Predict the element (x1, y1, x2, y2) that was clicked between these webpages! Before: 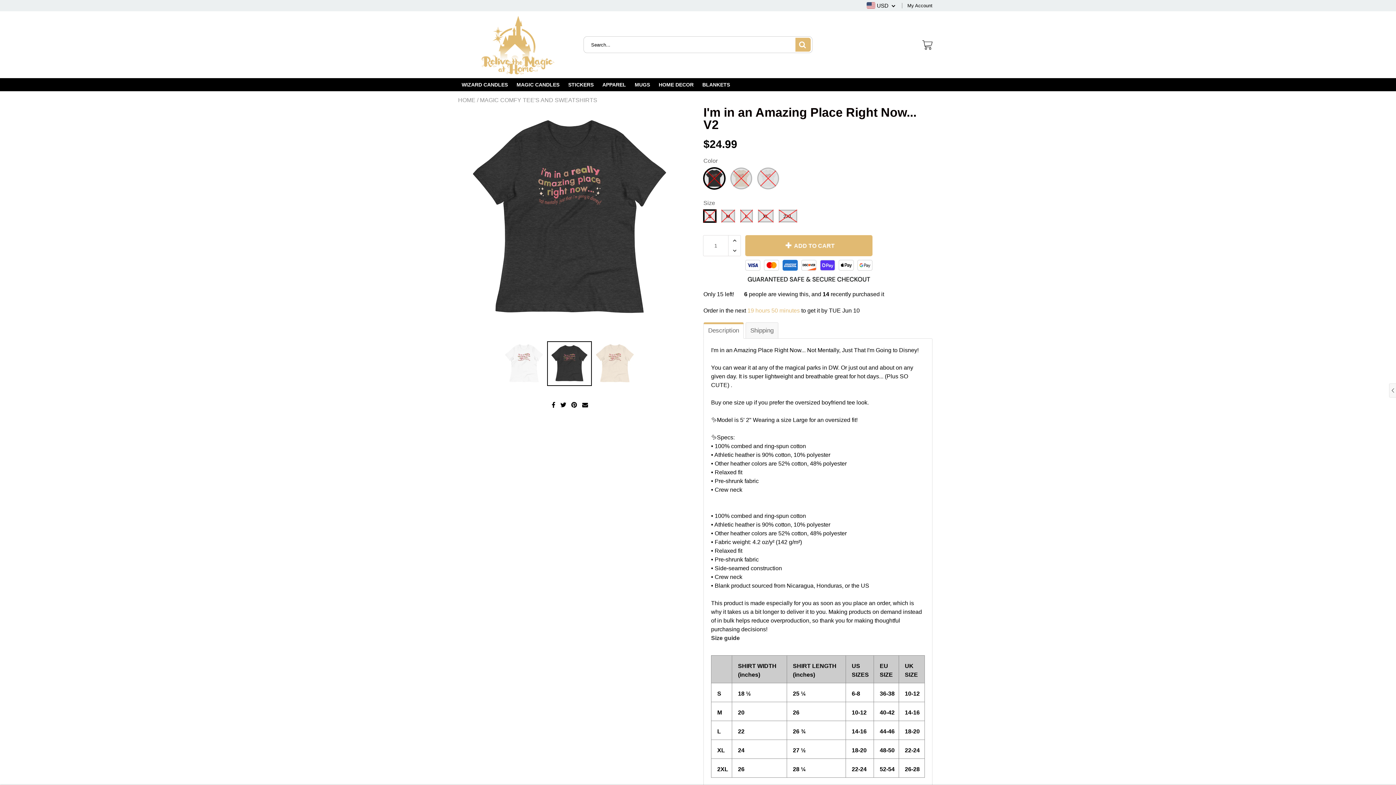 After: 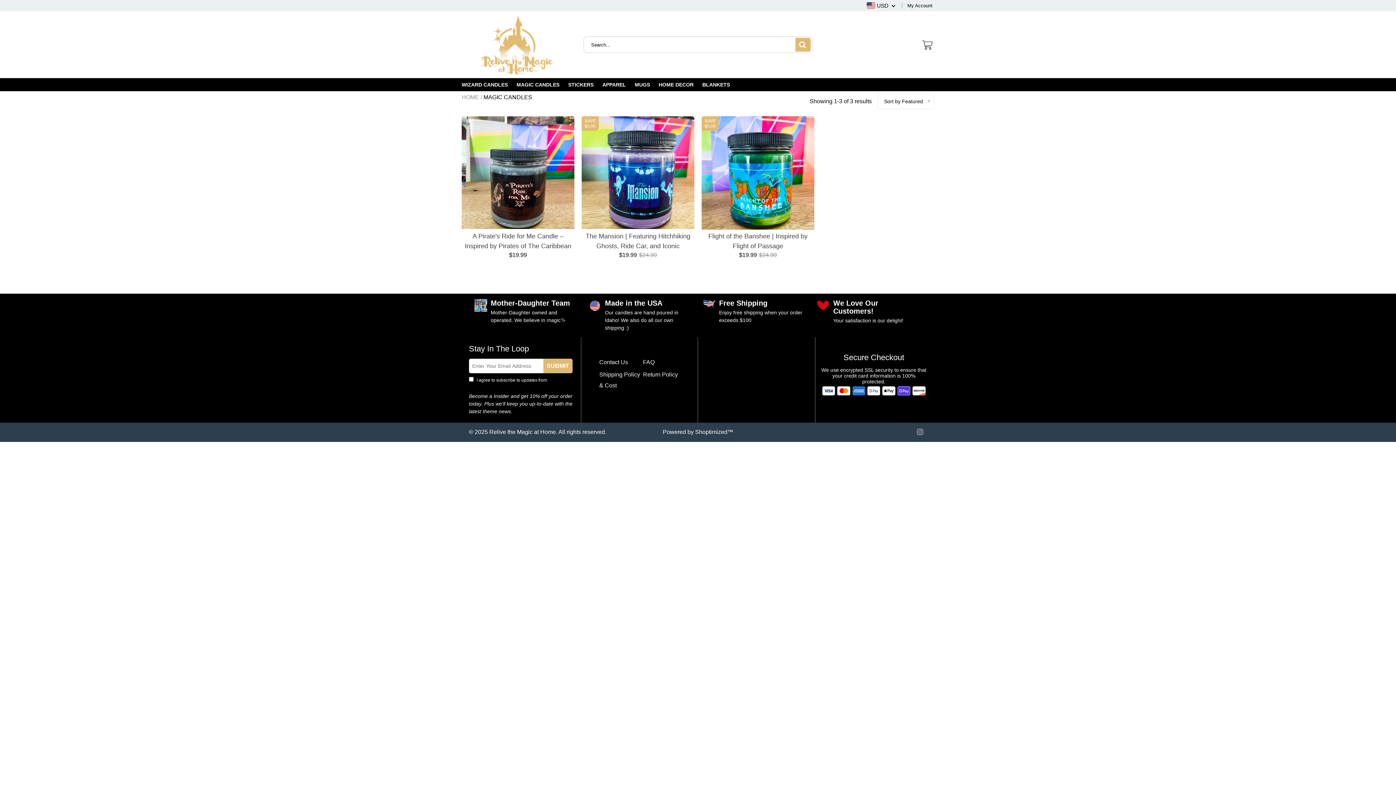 Action: label: MAGIC CANDLES bbox: (516, 78, 559, 91)